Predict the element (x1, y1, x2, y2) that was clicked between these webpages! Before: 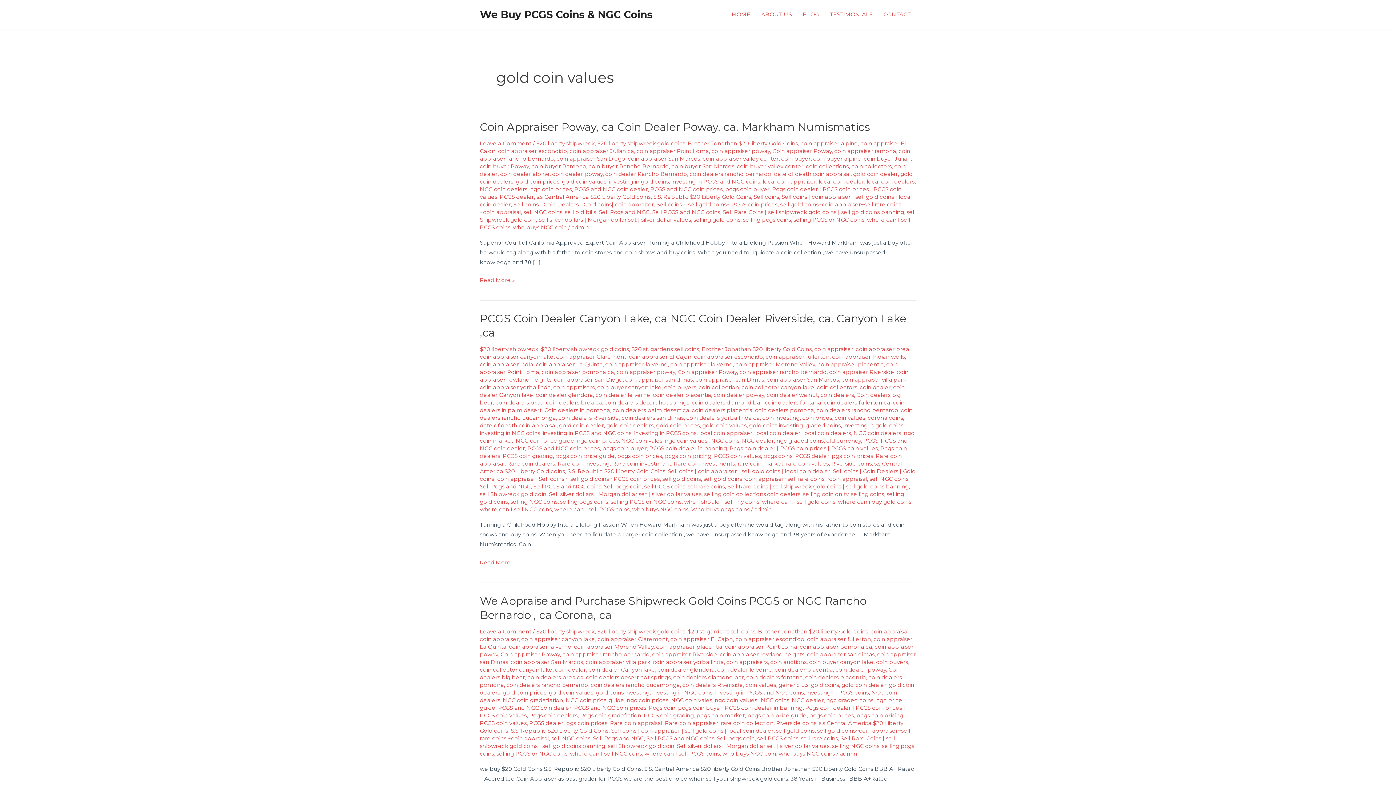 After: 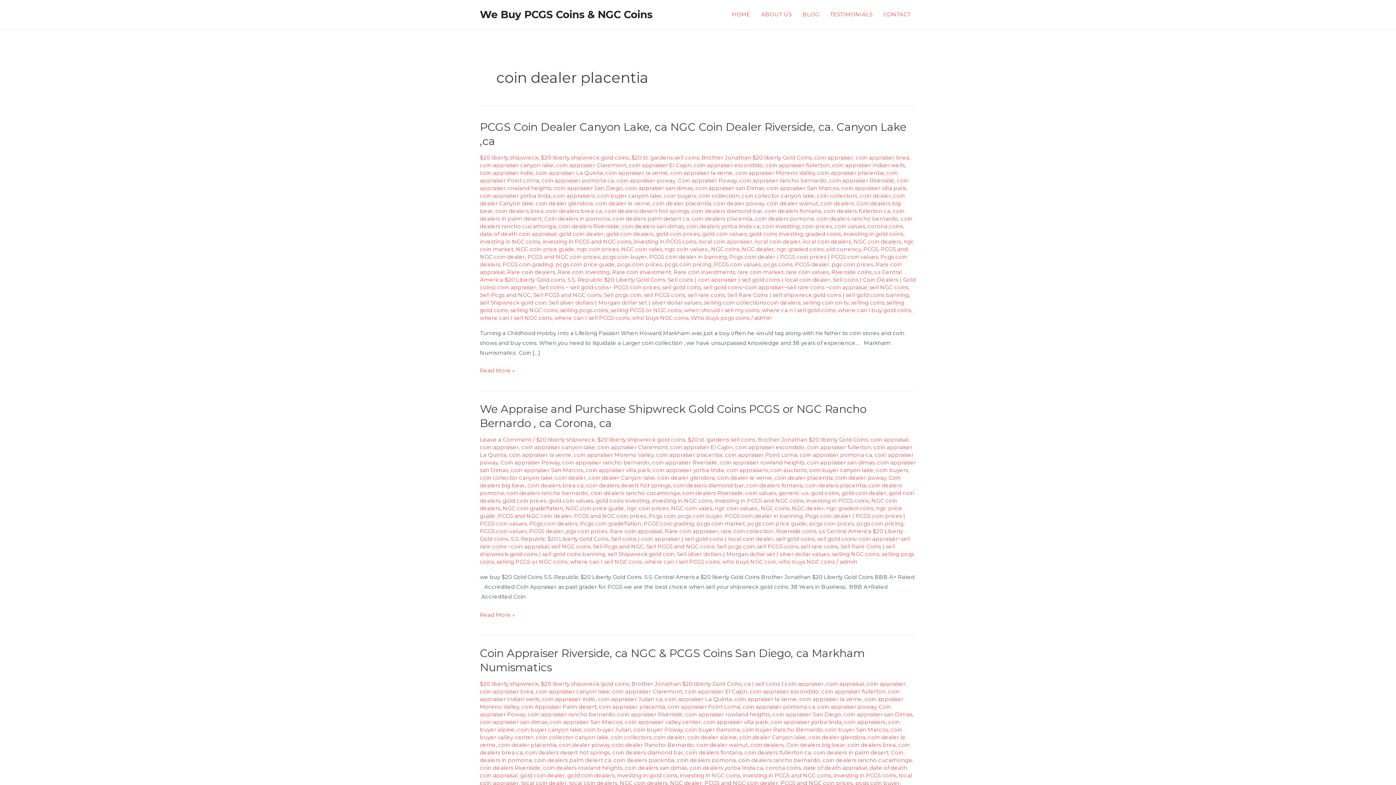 Action: bbox: (774, 666, 833, 673) label: coin dealer placentia